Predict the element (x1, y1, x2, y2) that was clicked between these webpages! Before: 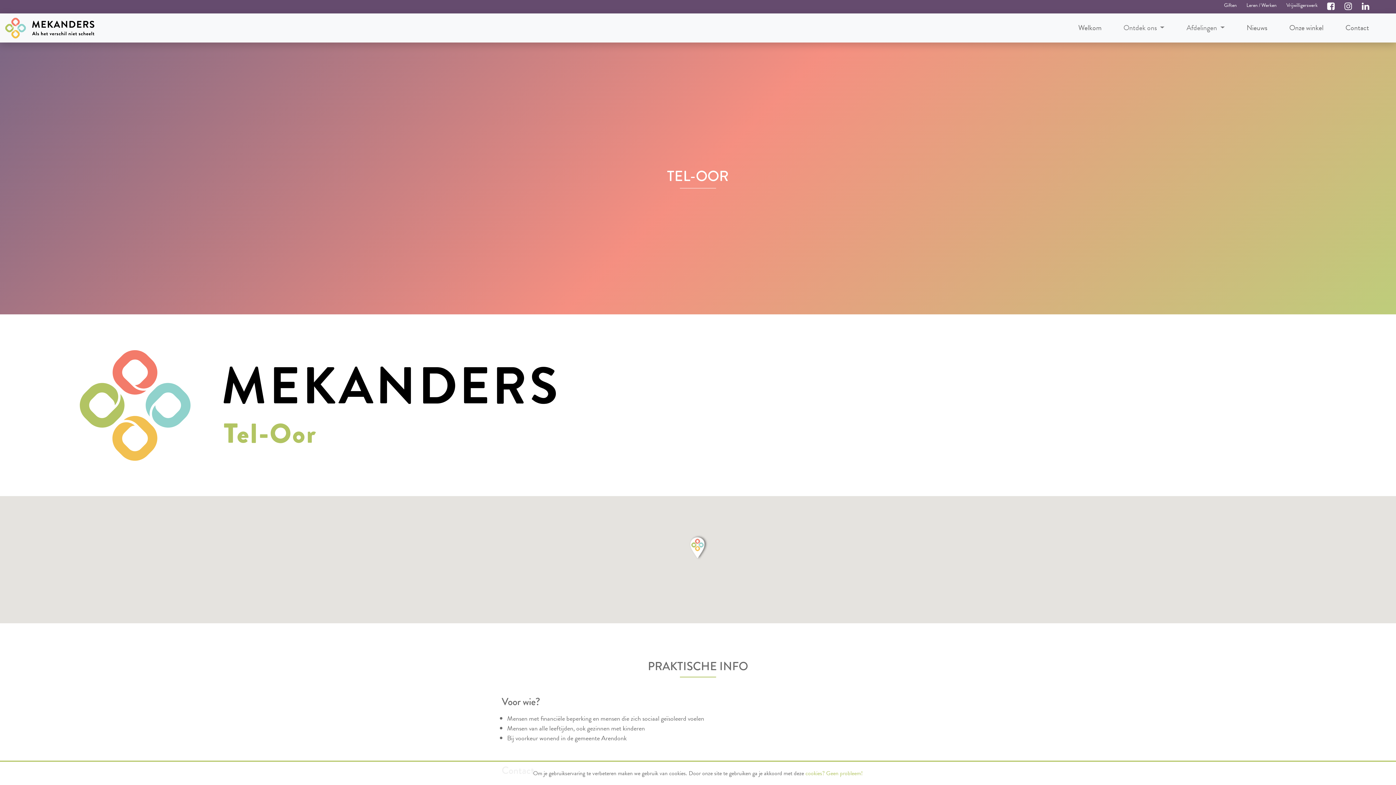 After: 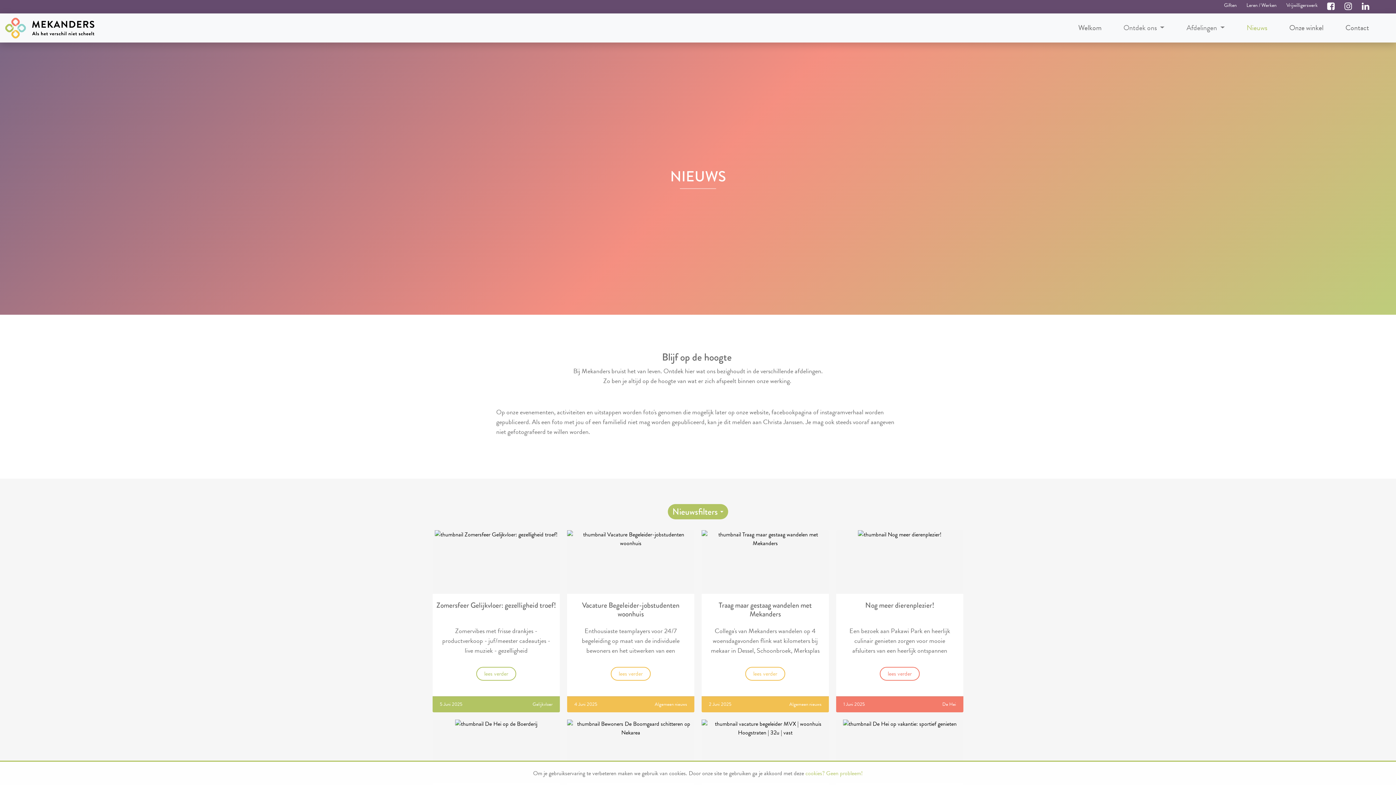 Action: bbox: (1246, 22, 1267, 33) label: Nieuws